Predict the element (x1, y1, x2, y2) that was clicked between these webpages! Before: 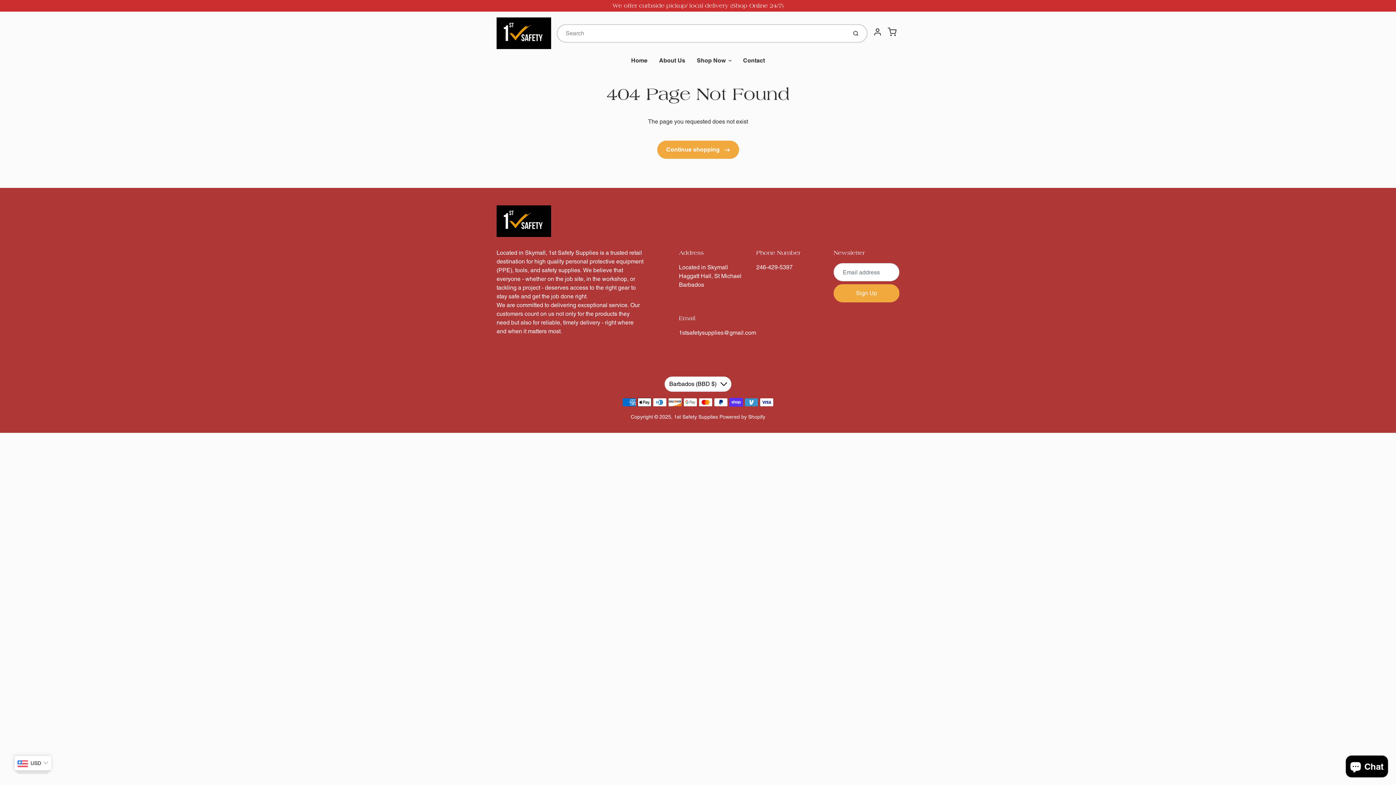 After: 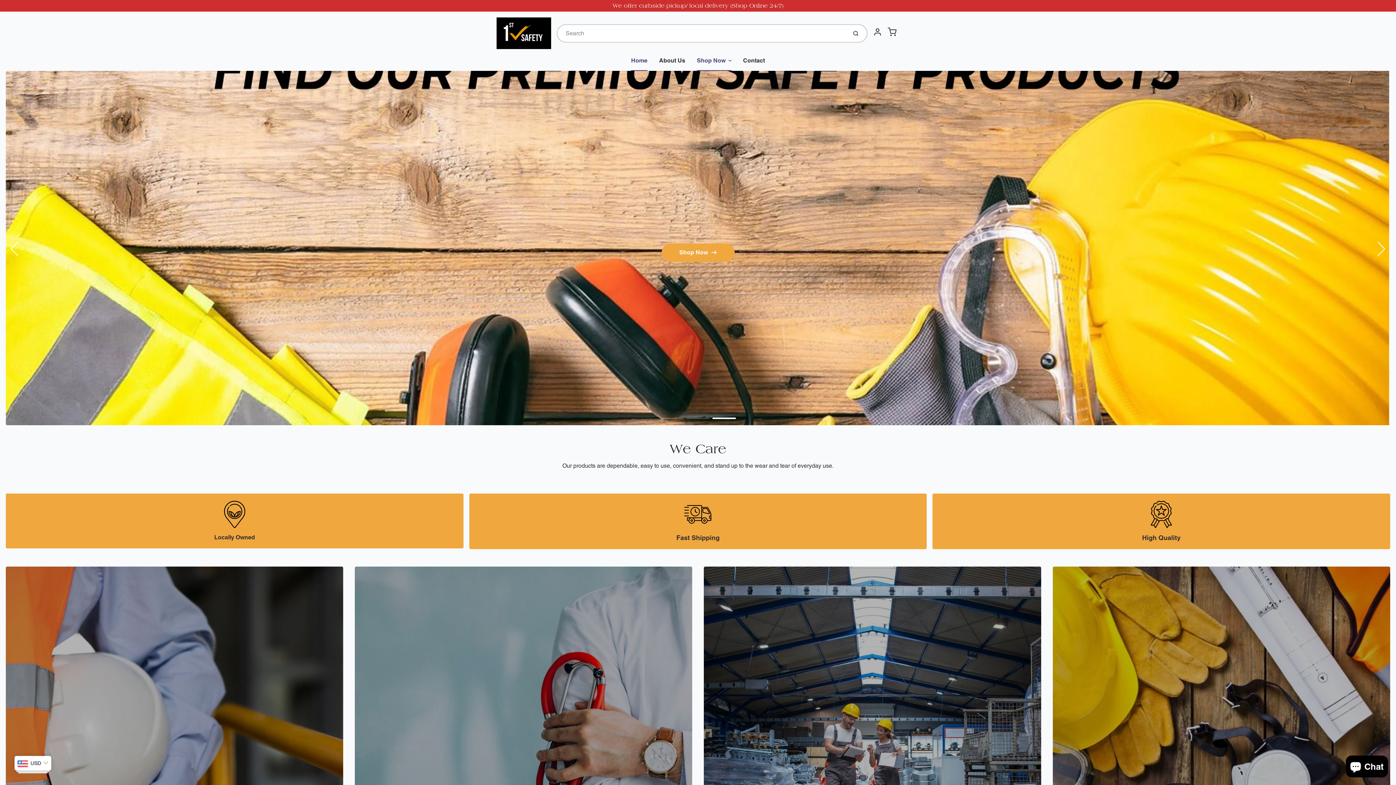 Action: bbox: (625, 50, 653, 70) label: Home